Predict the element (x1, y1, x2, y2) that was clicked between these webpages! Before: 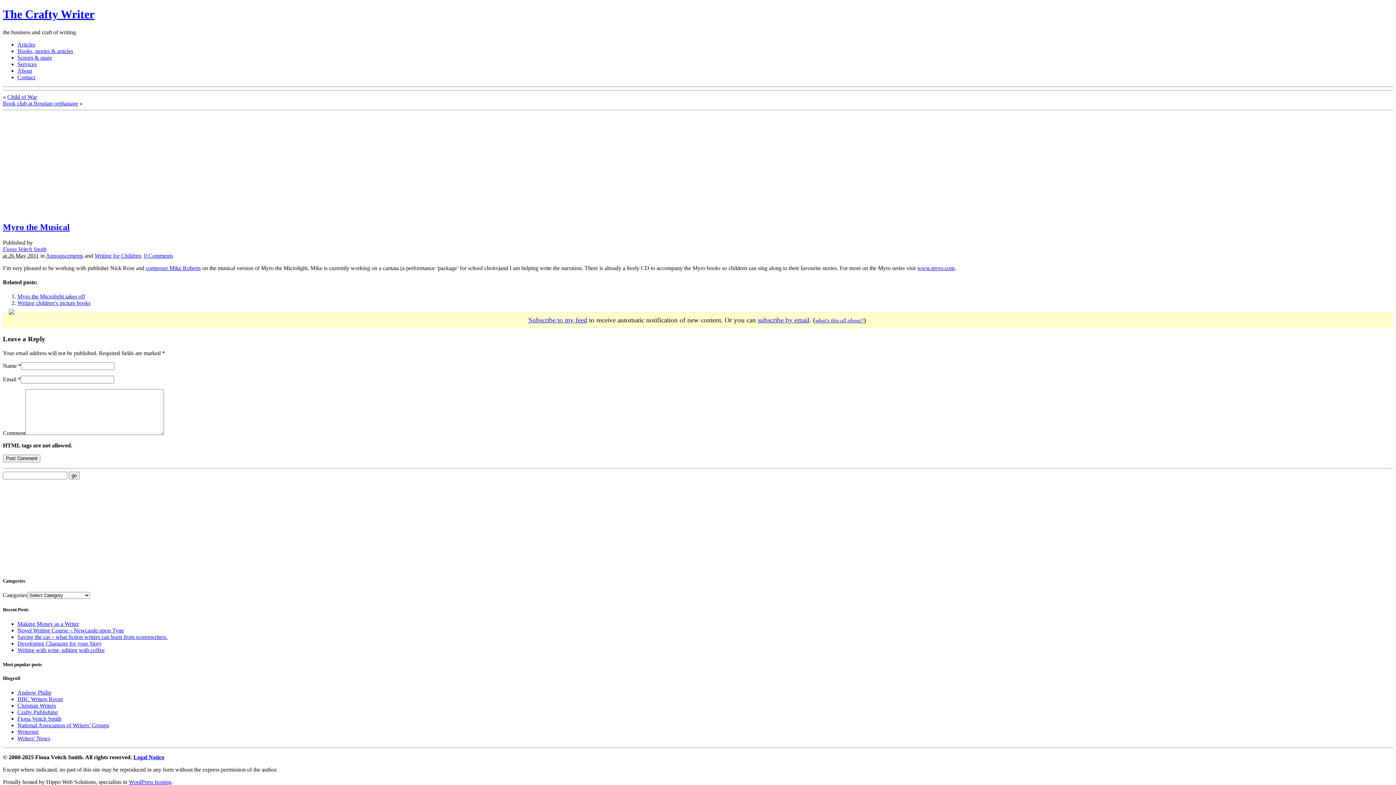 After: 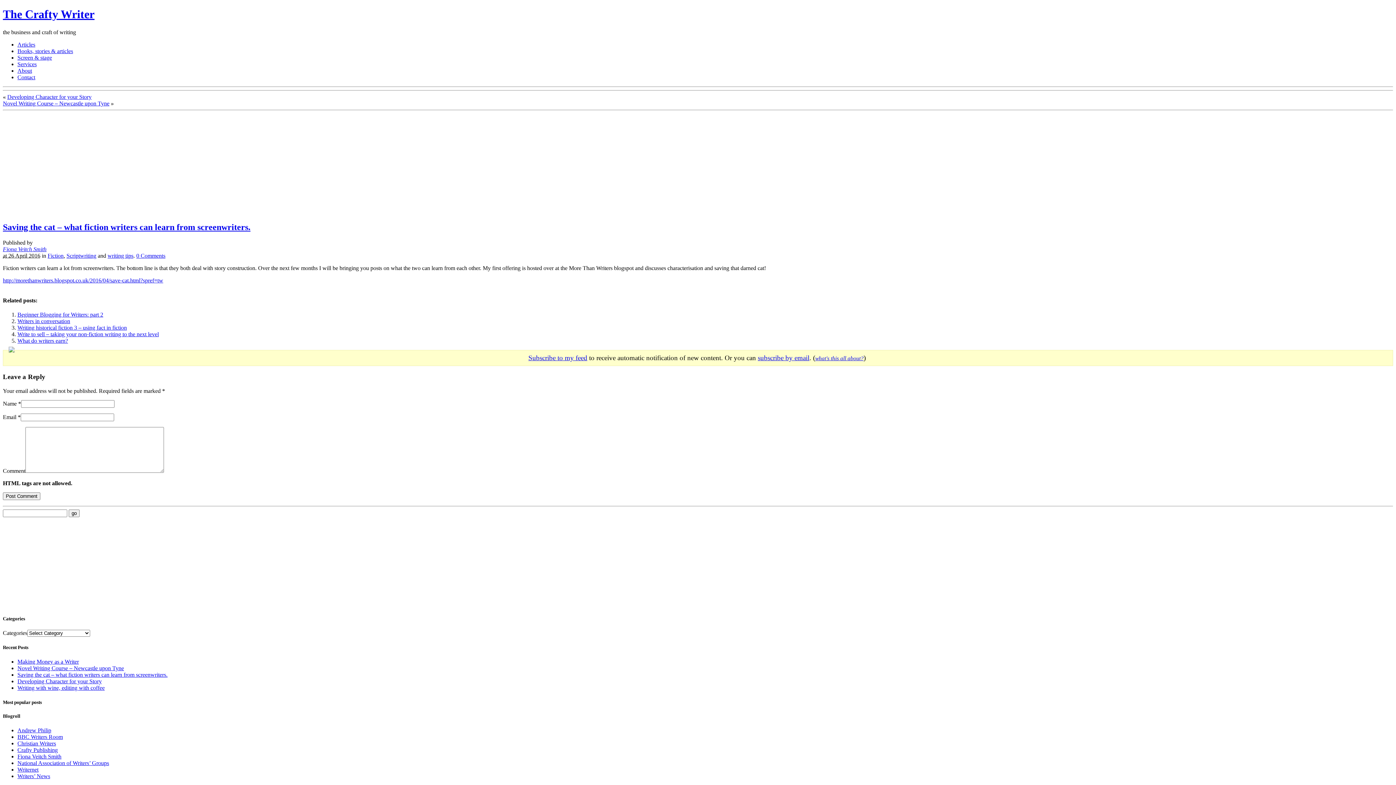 Action: label: Saving the cat – what fiction writers can learn from screenwriters. bbox: (17, 634, 167, 640)